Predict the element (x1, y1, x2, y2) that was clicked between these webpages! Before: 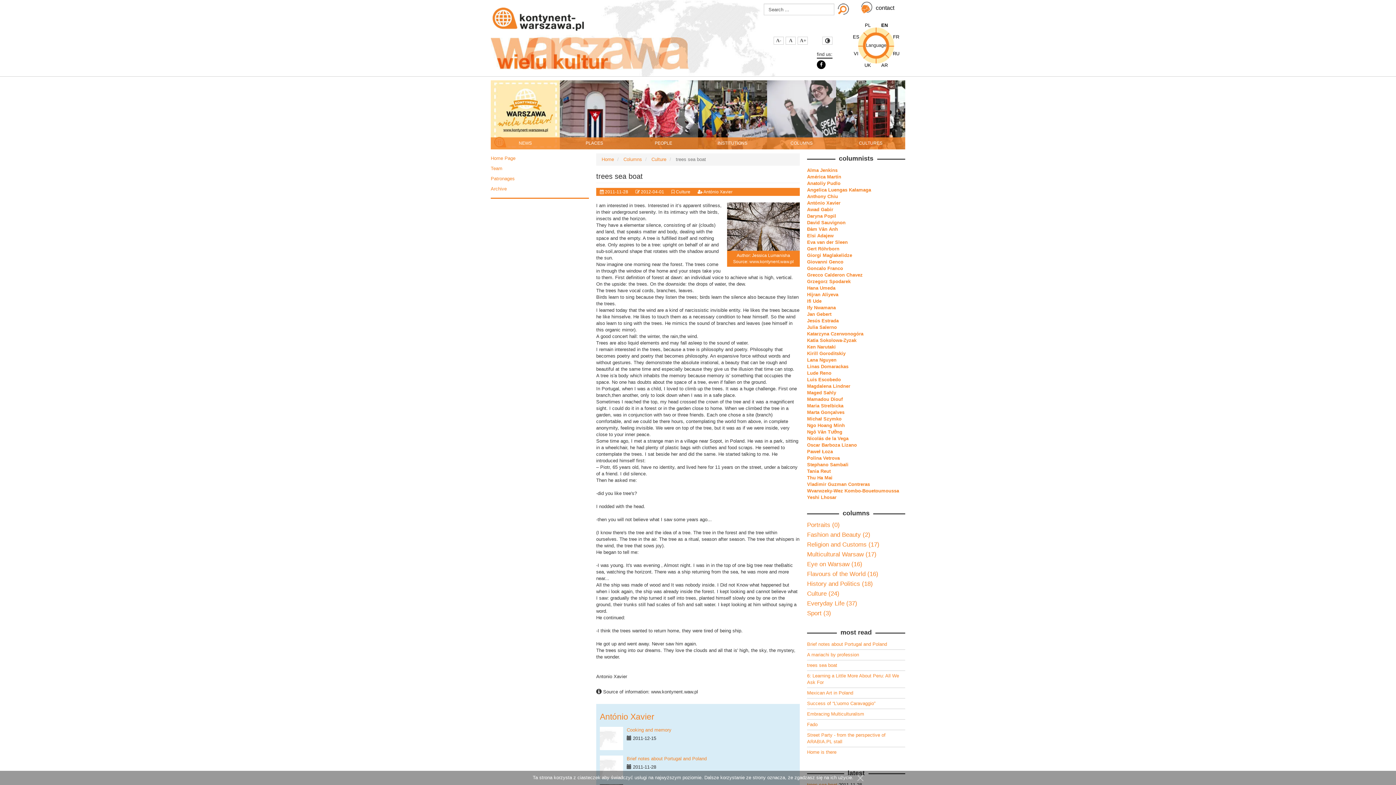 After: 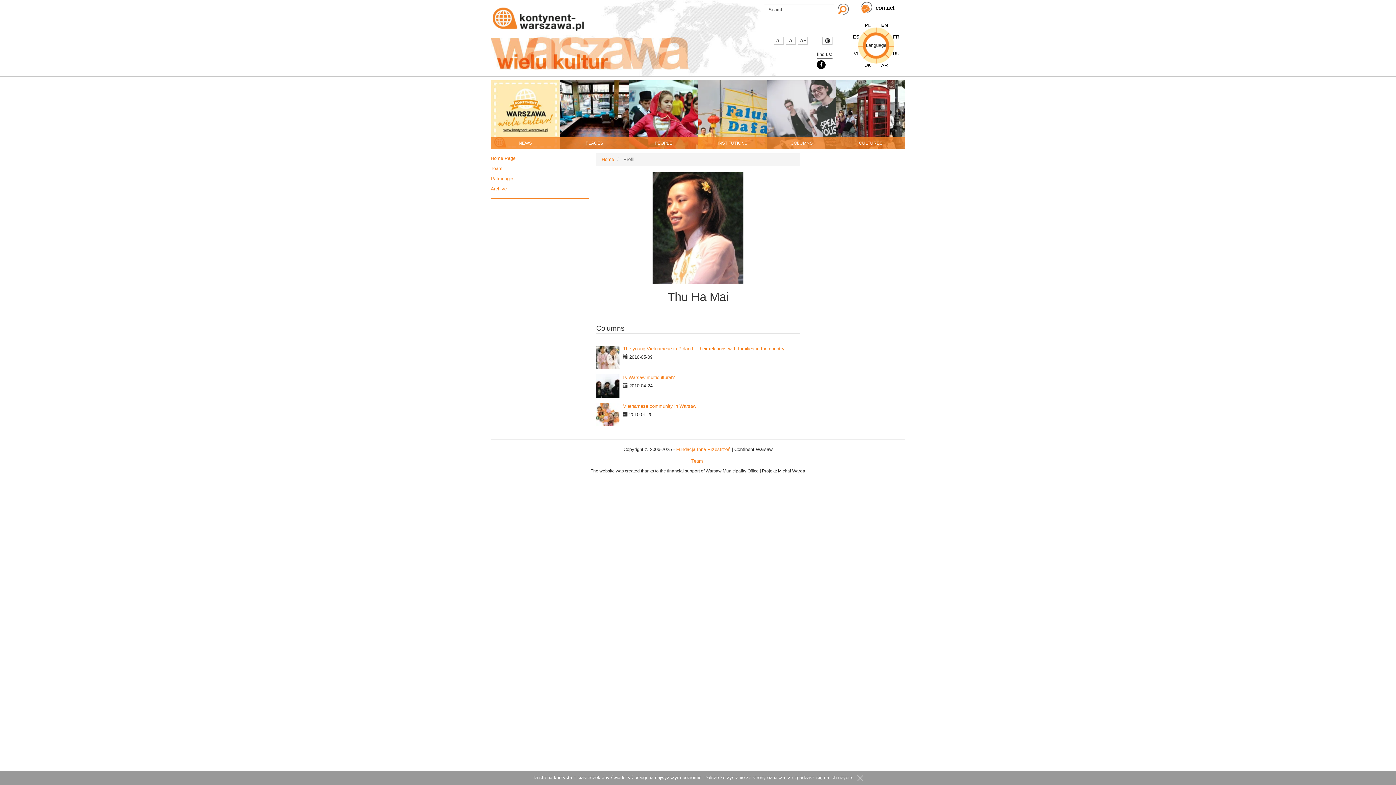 Action: label: Thu Ha Mai bbox: (807, 475, 832, 480)